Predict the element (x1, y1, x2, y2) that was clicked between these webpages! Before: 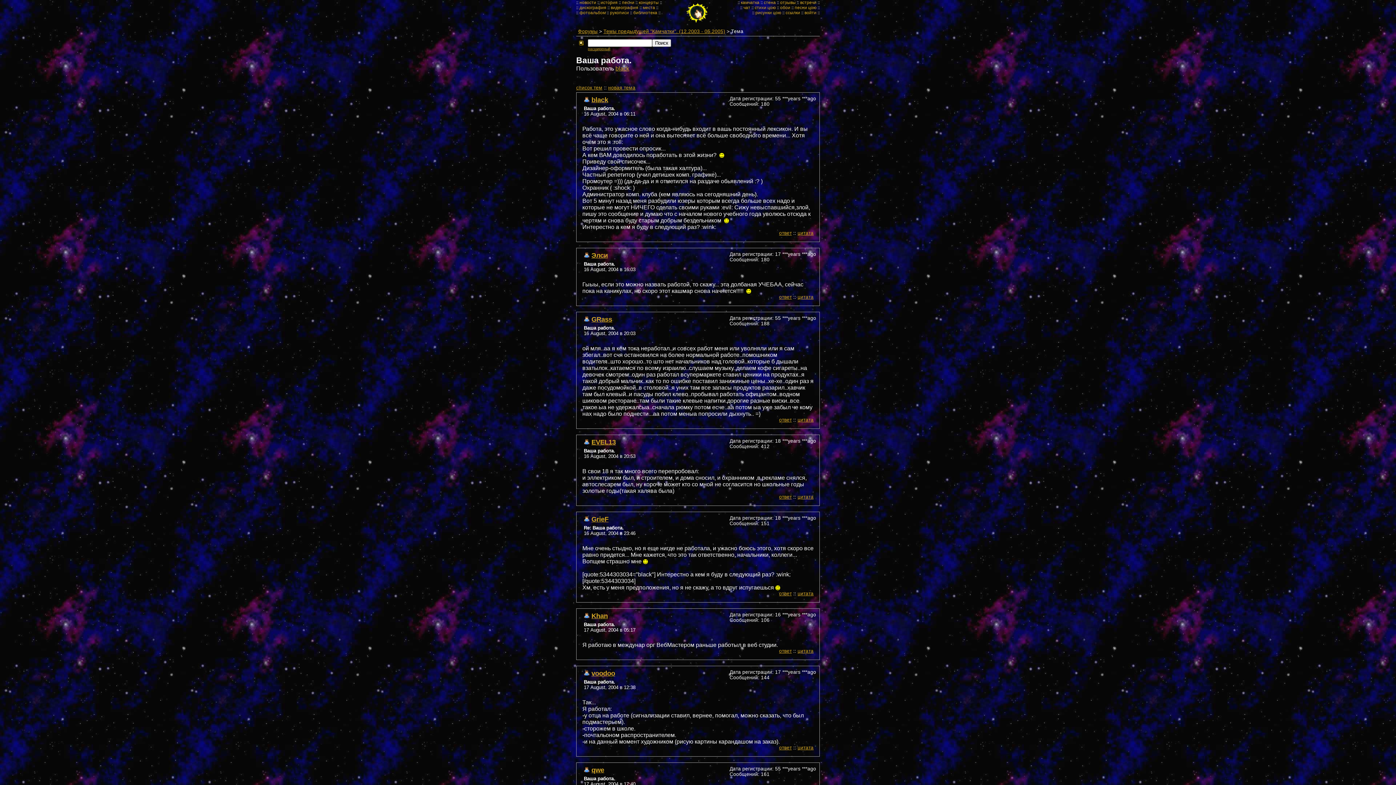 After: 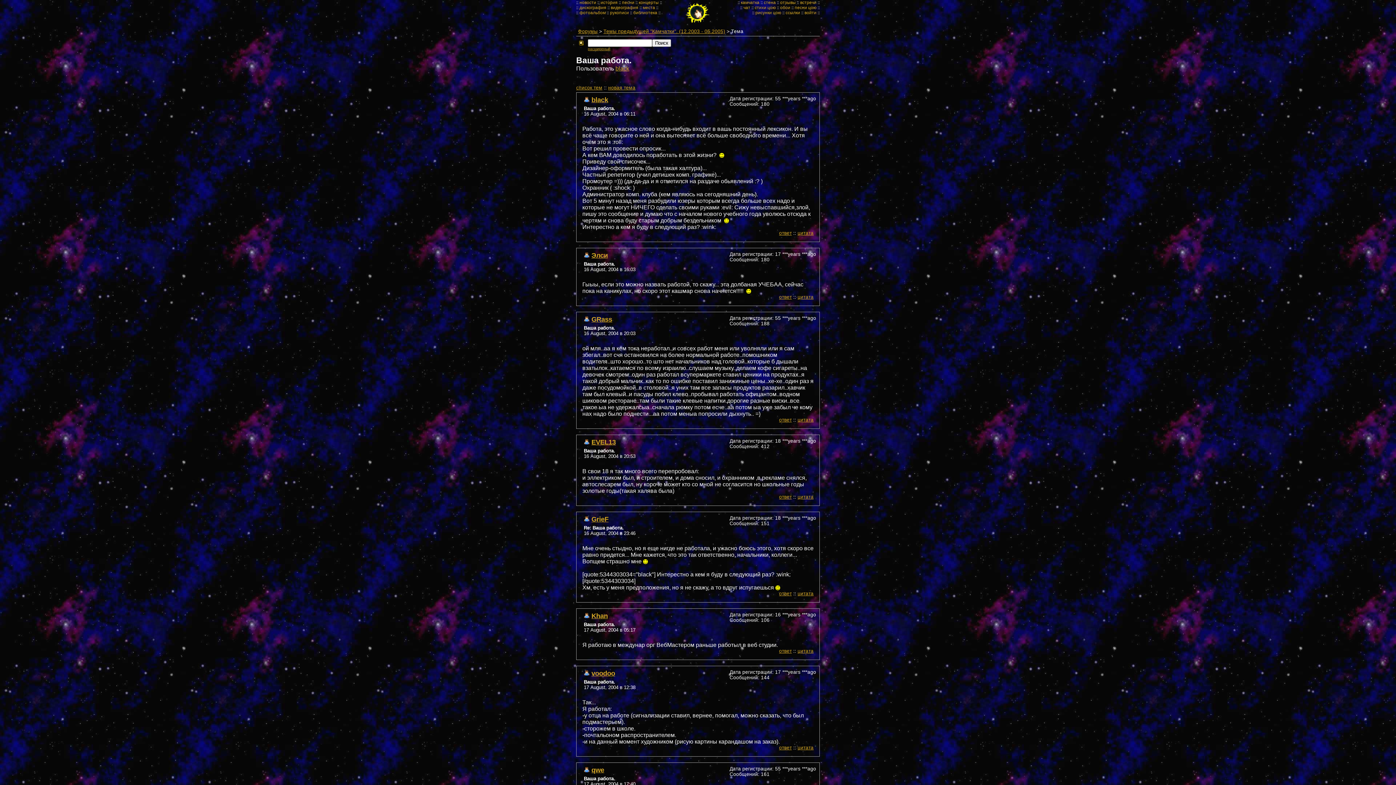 Action: bbox: (797, 294, 813, 300) label: цитата